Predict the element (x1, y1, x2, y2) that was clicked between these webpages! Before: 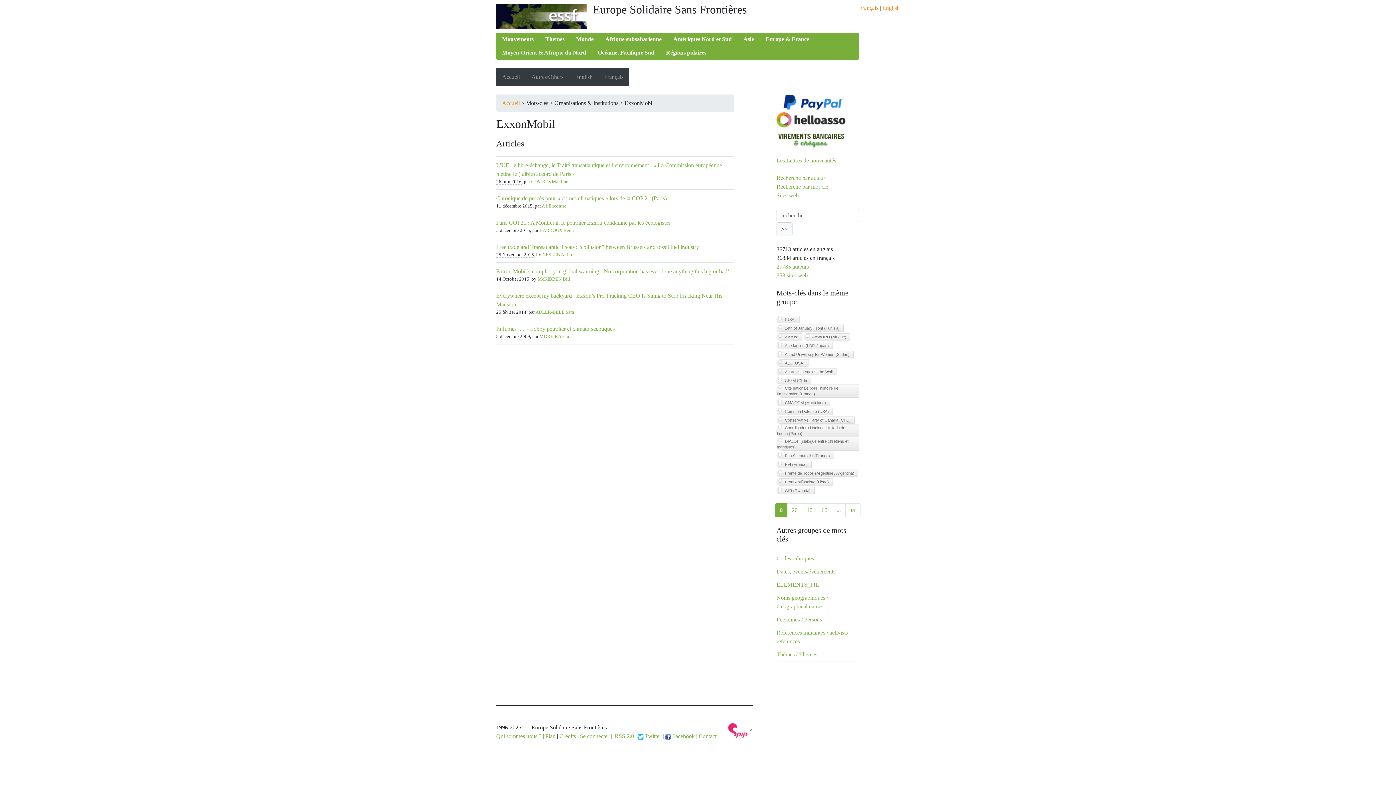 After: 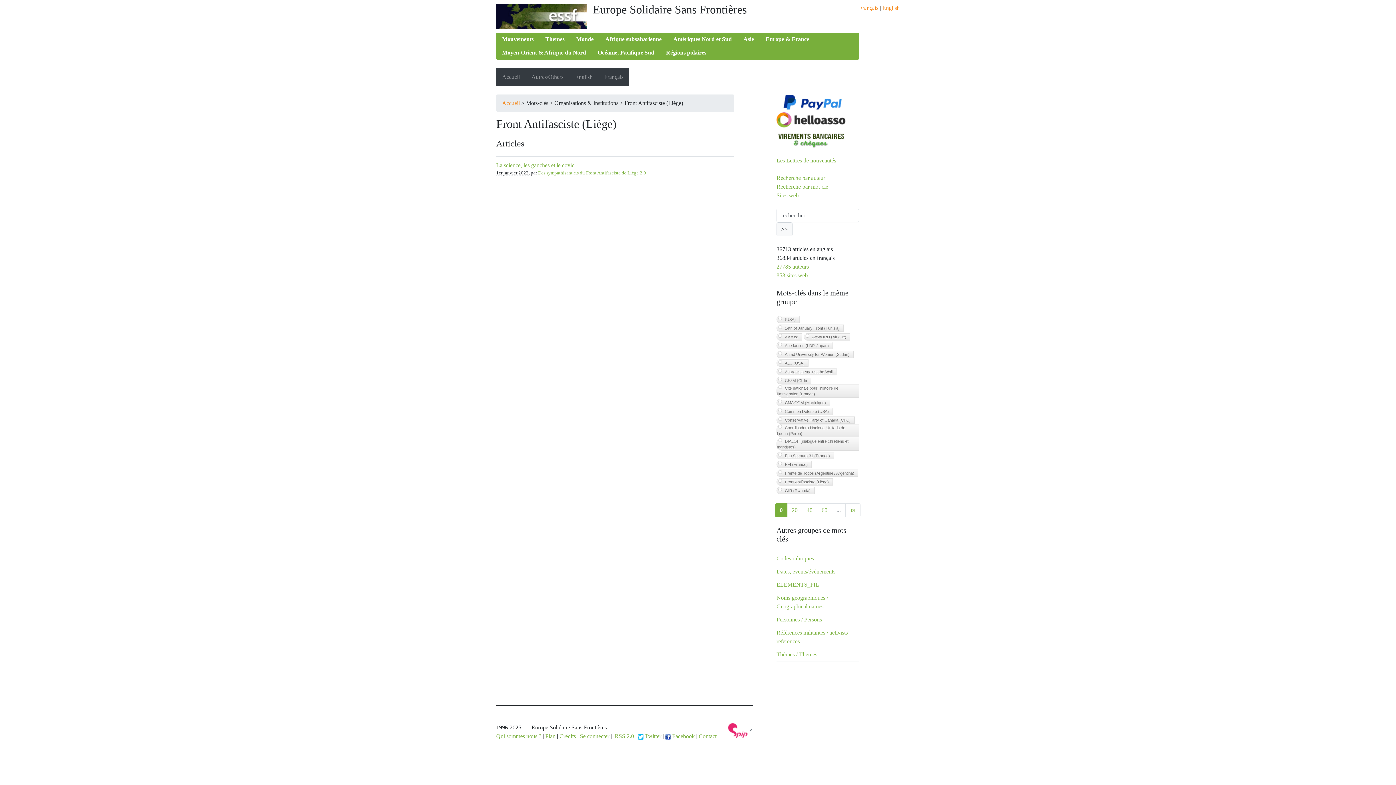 Action: label: Front Antifasciste (Liège) bbox: (776, 478, 833, 485)